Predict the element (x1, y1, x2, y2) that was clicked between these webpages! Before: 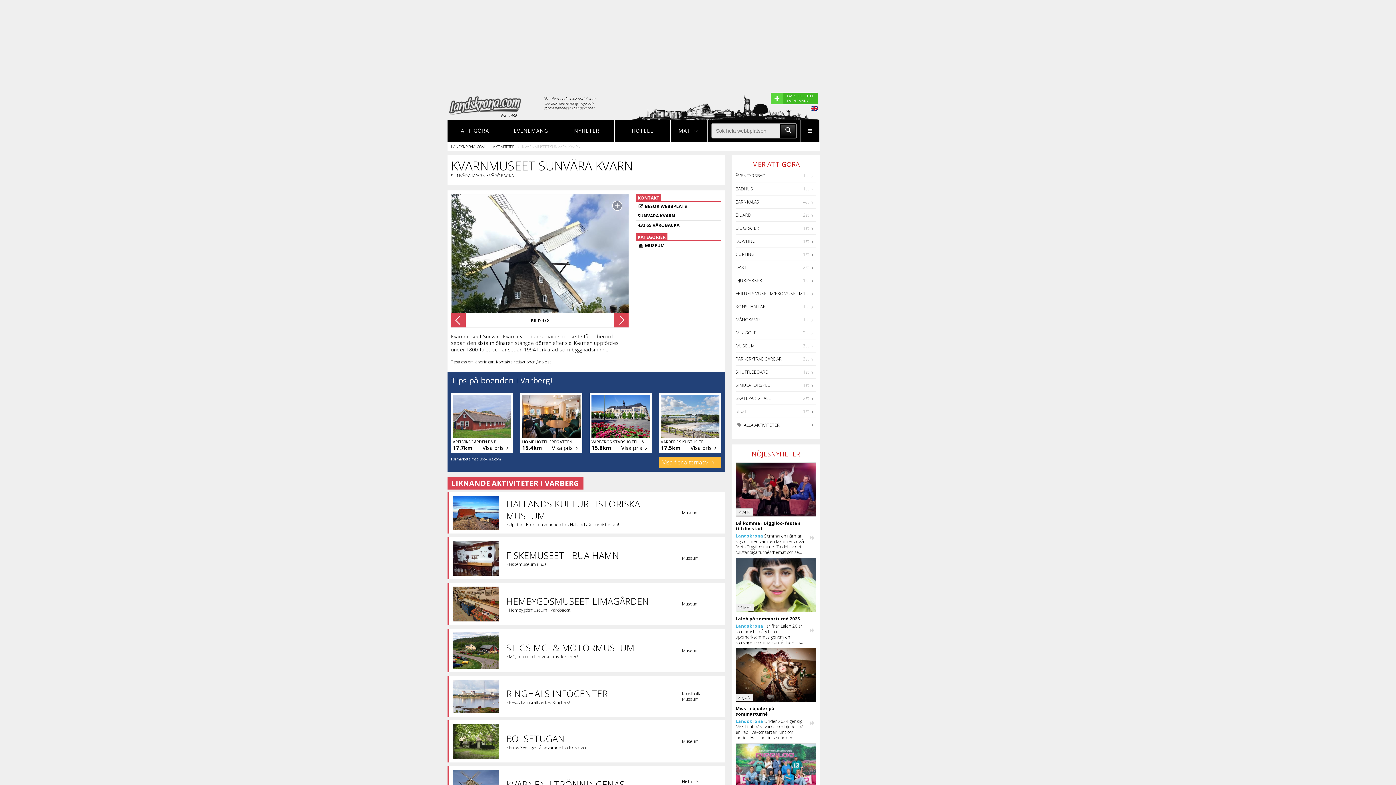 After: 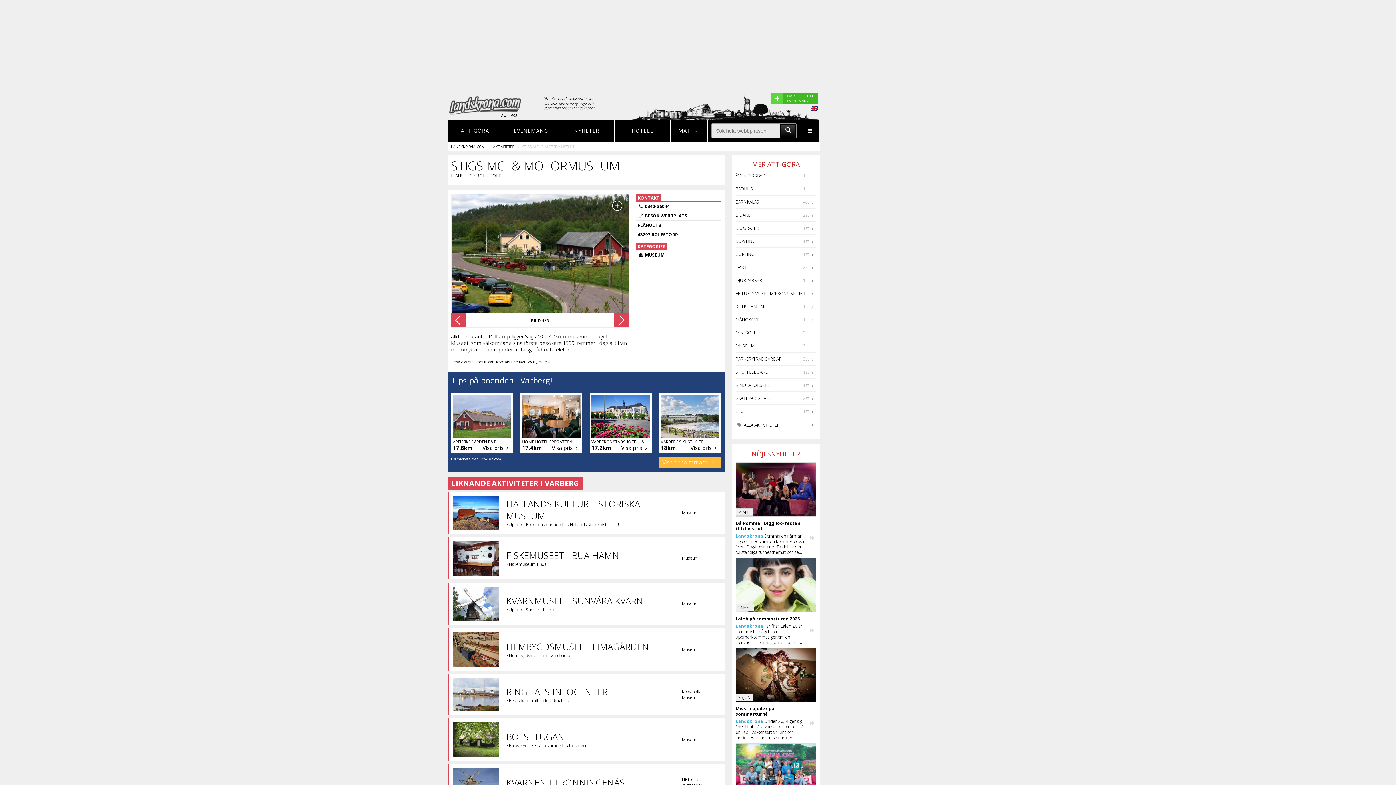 Action: bbox: (452, 632, 499, 669)